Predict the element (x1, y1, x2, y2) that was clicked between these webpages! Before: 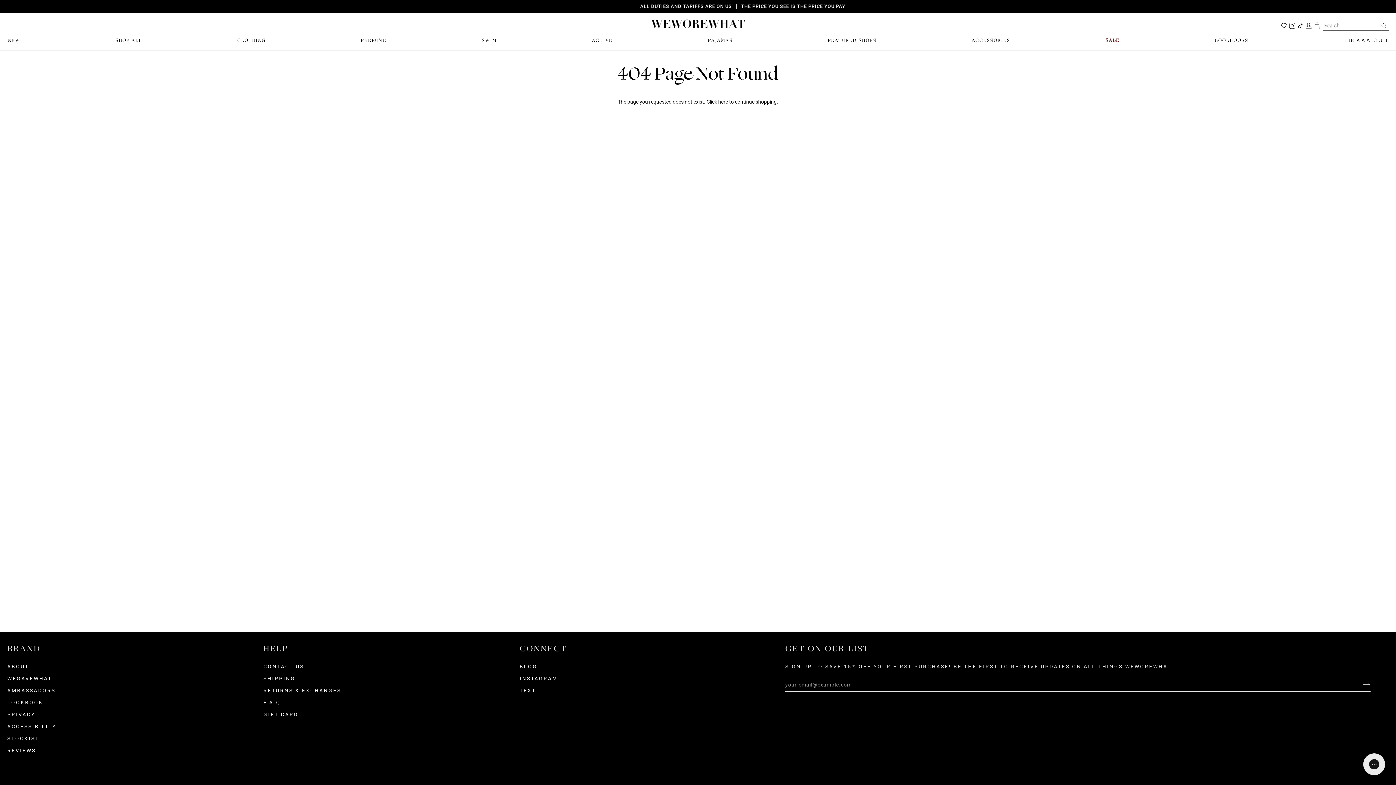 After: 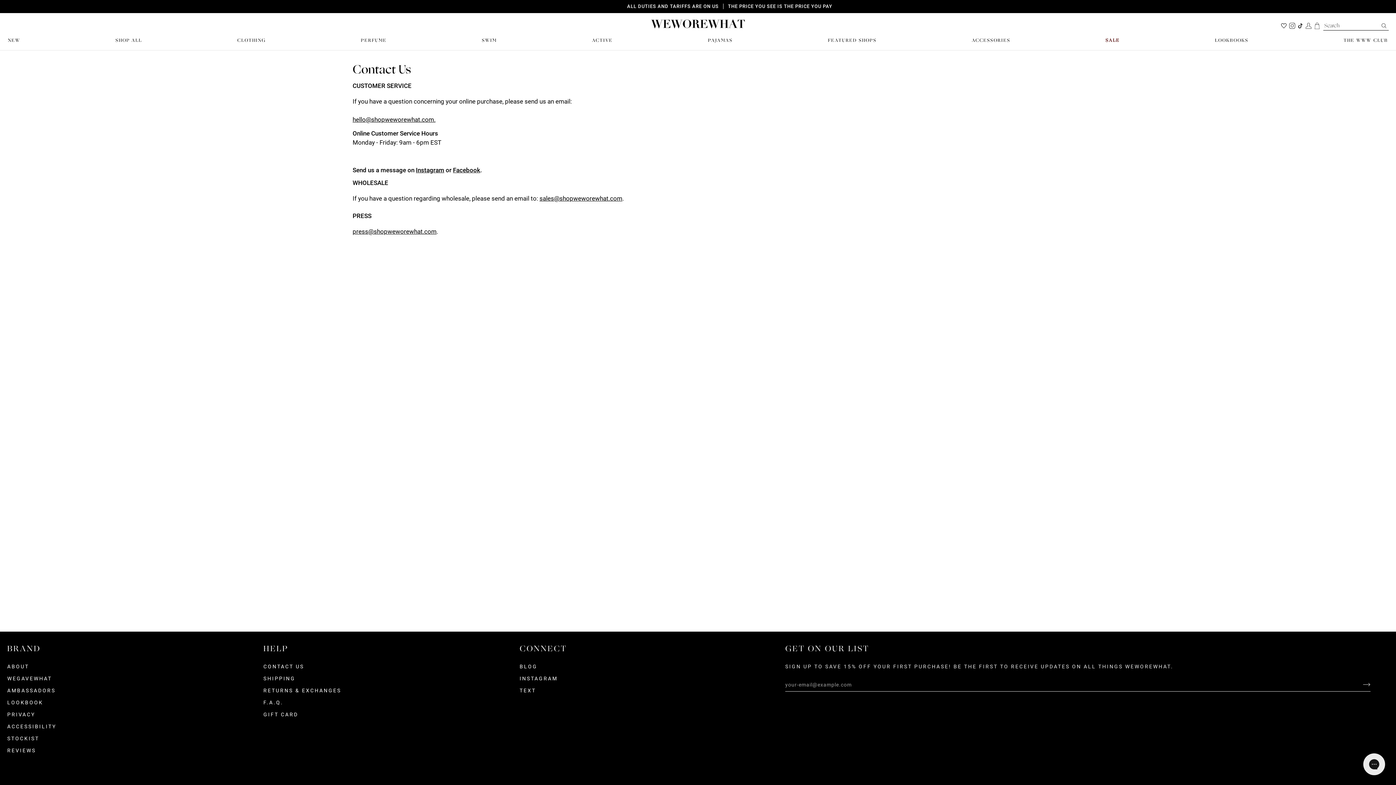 Action: label: CONTACT US bbox: (263, 664, 304, 669)